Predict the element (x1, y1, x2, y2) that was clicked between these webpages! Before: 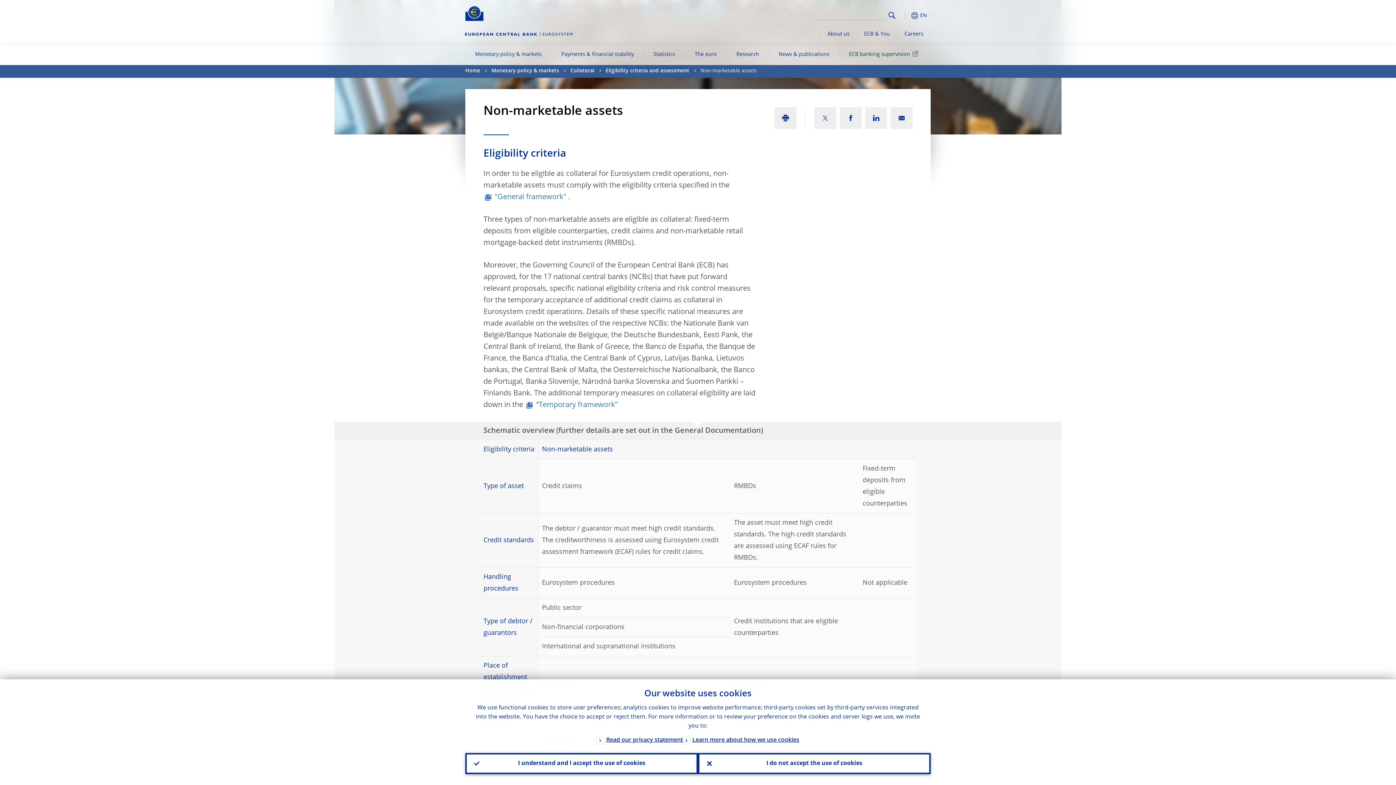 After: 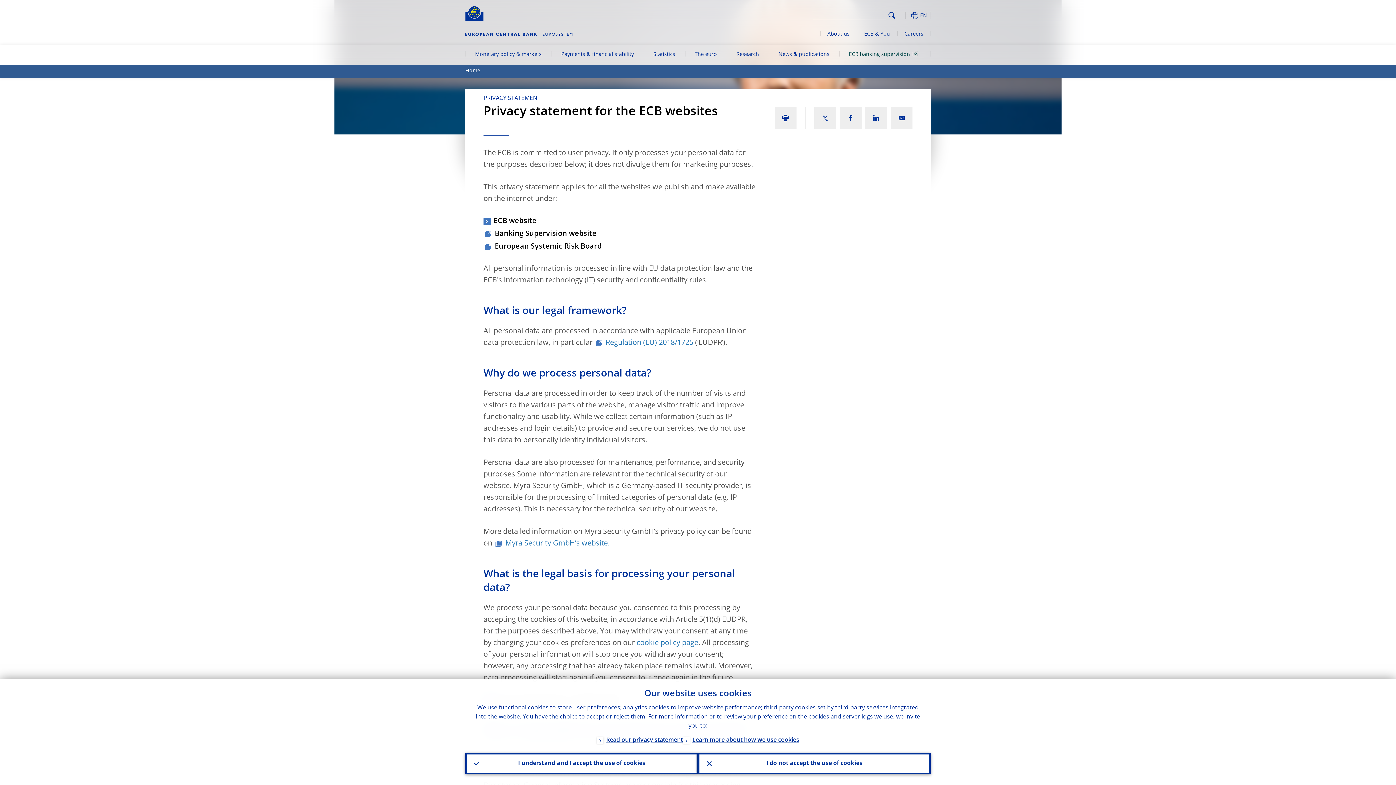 Action: bbox: (596, 736, 683, 746) label: Read our privacy statement